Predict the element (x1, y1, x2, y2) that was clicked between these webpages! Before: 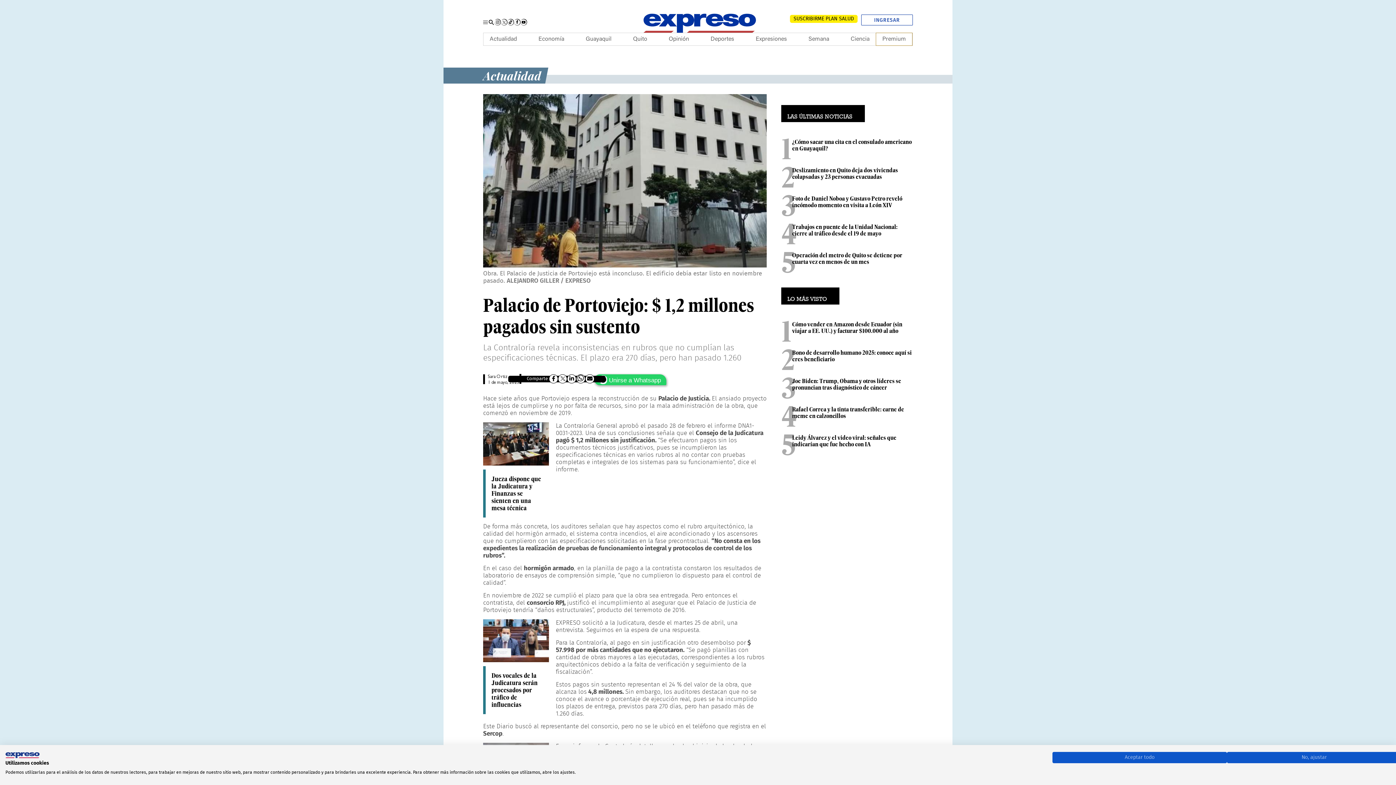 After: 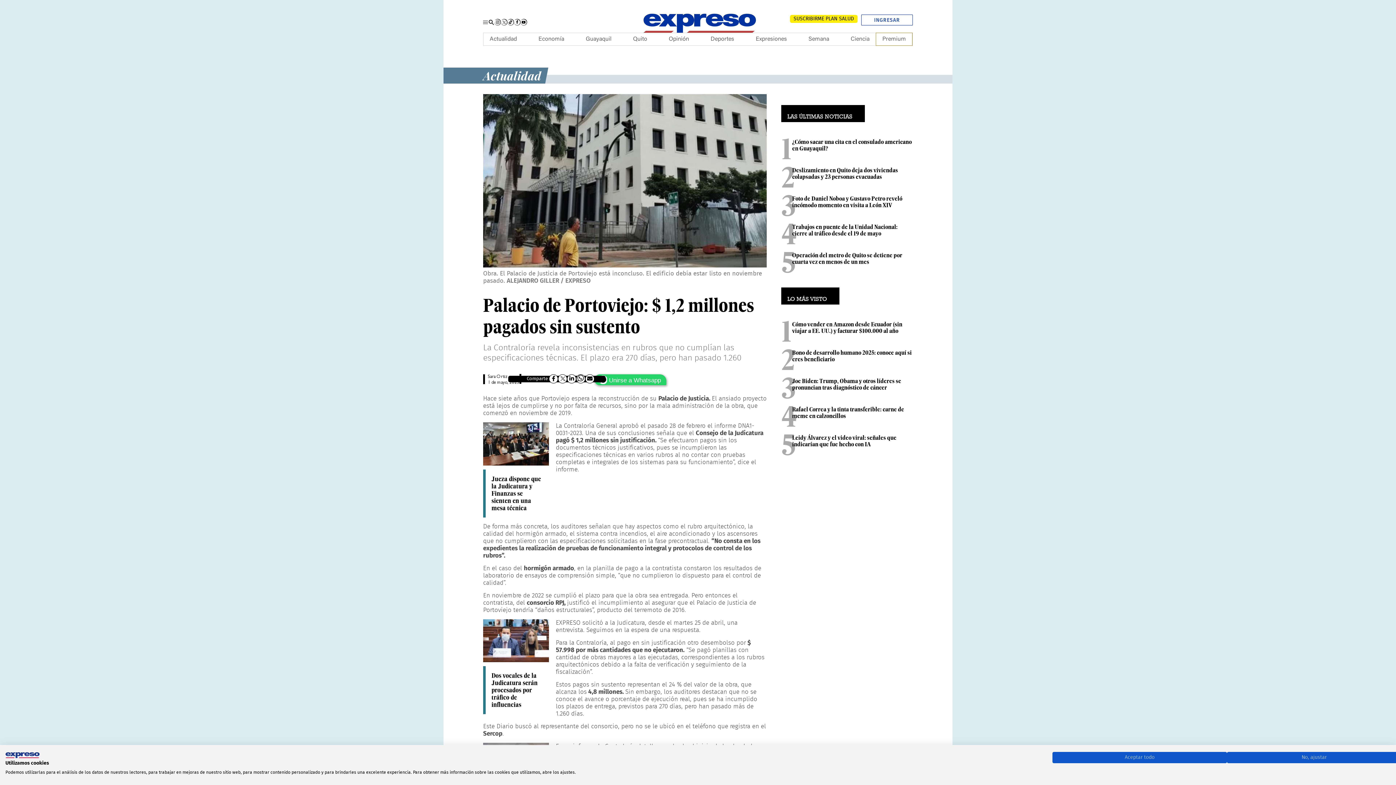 Action: bbox: (520, 18, 527, 25) label: Youtube